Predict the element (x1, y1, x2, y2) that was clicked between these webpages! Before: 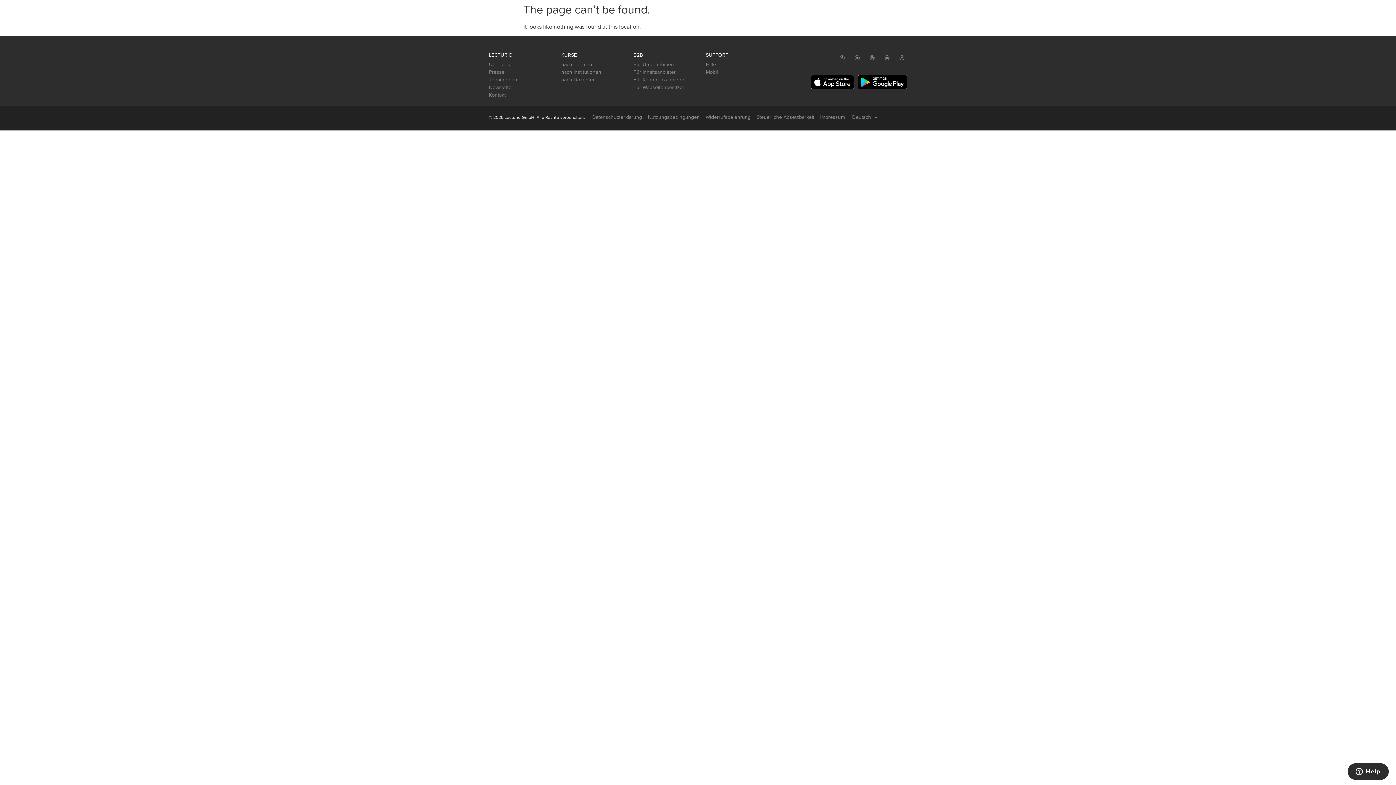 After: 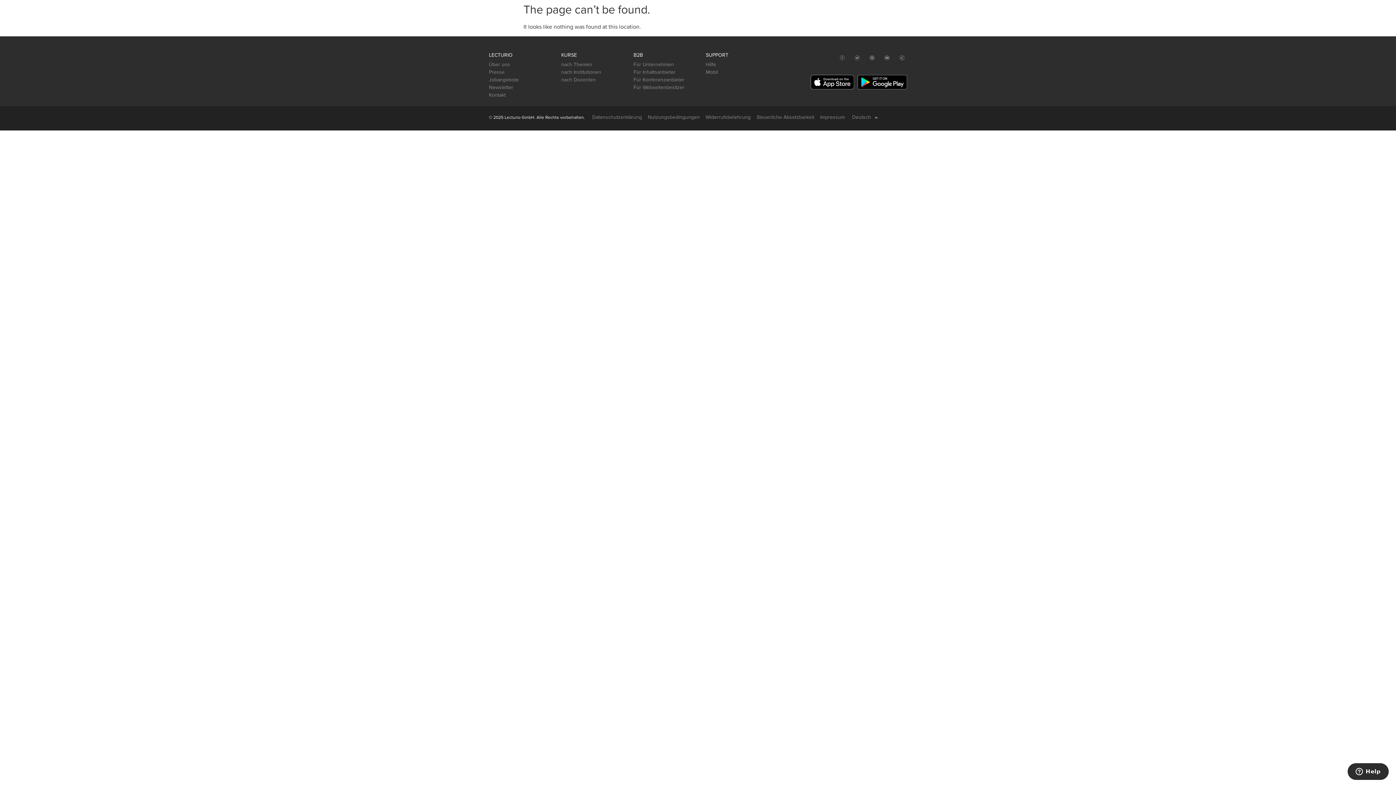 Action: bbox: (837, 52, 847, 62)